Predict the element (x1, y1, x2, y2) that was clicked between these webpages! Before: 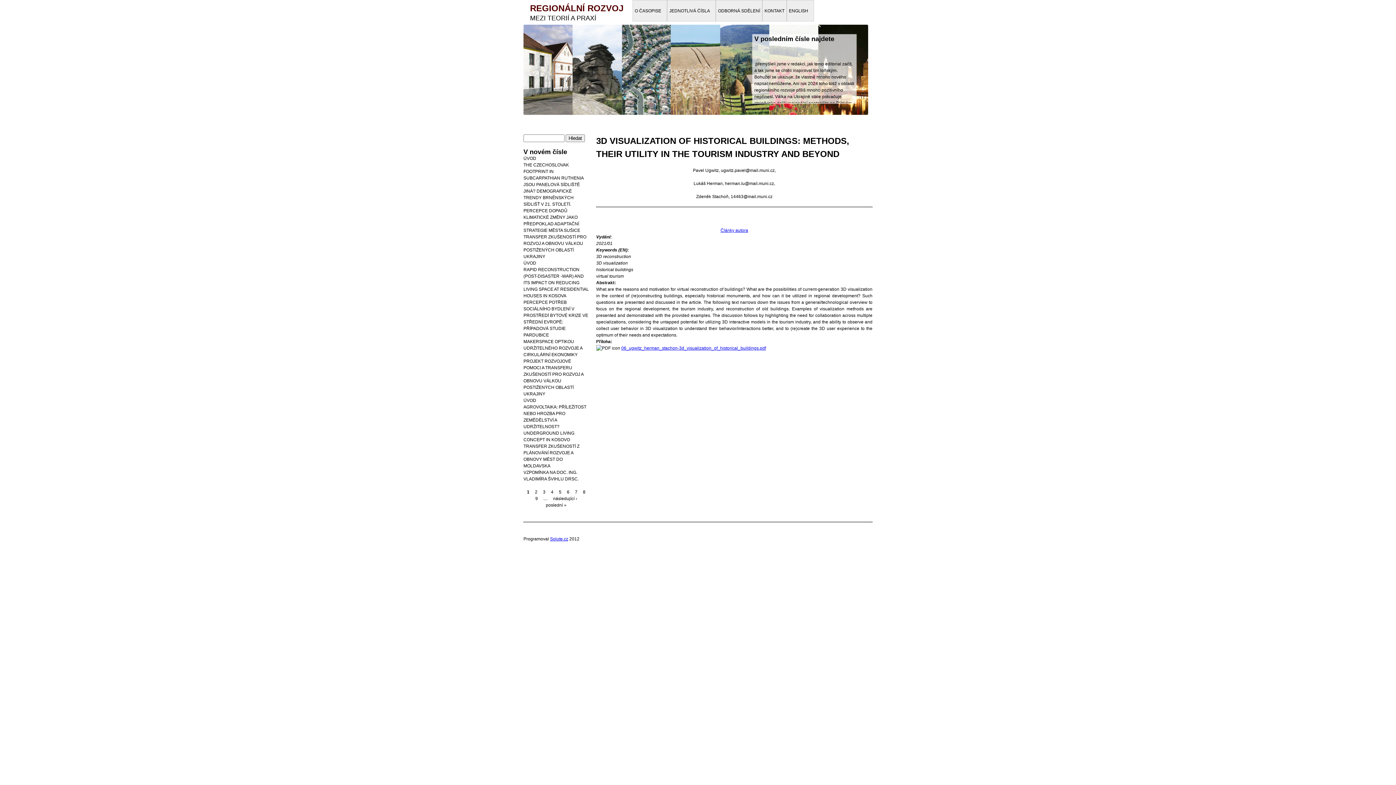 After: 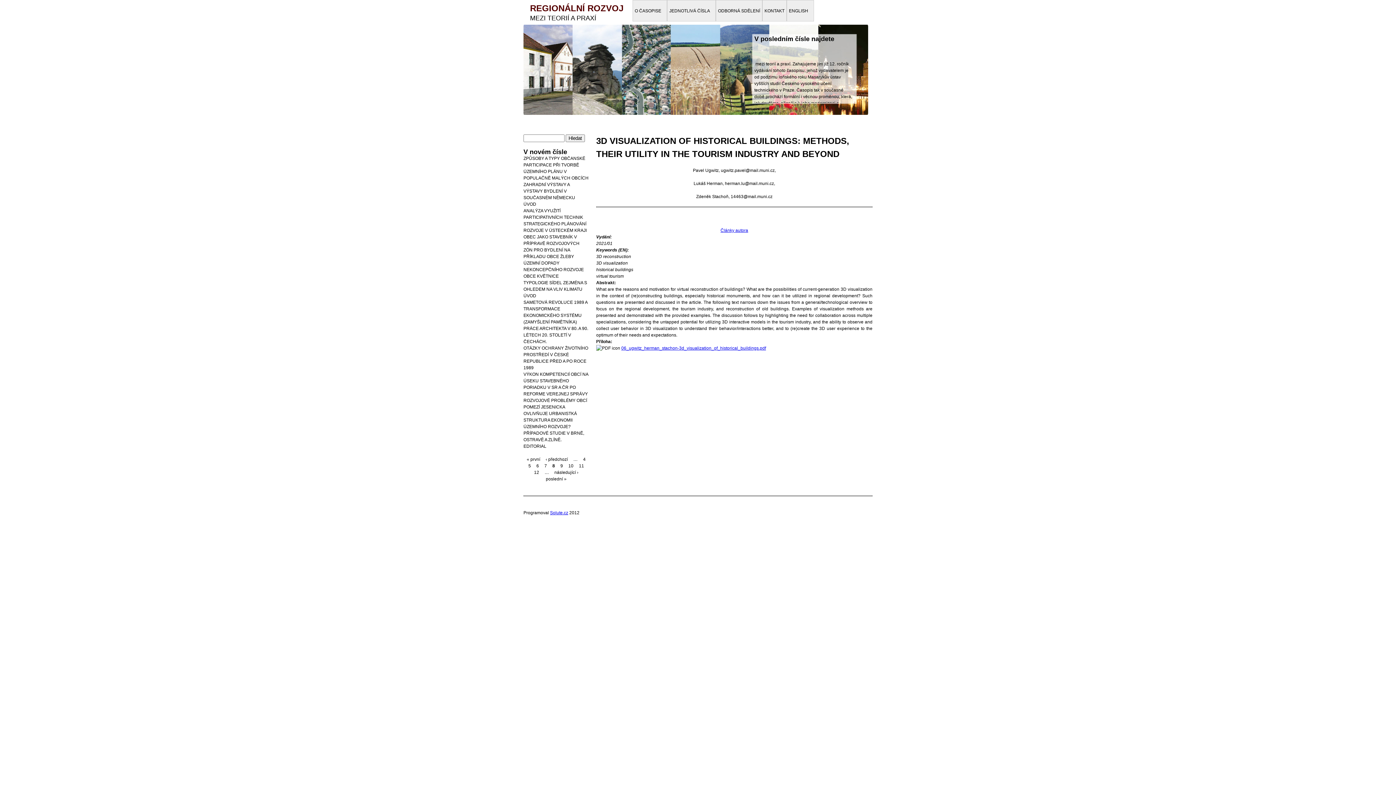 Action: bbox: (583, 489, 585, 494) label: 8